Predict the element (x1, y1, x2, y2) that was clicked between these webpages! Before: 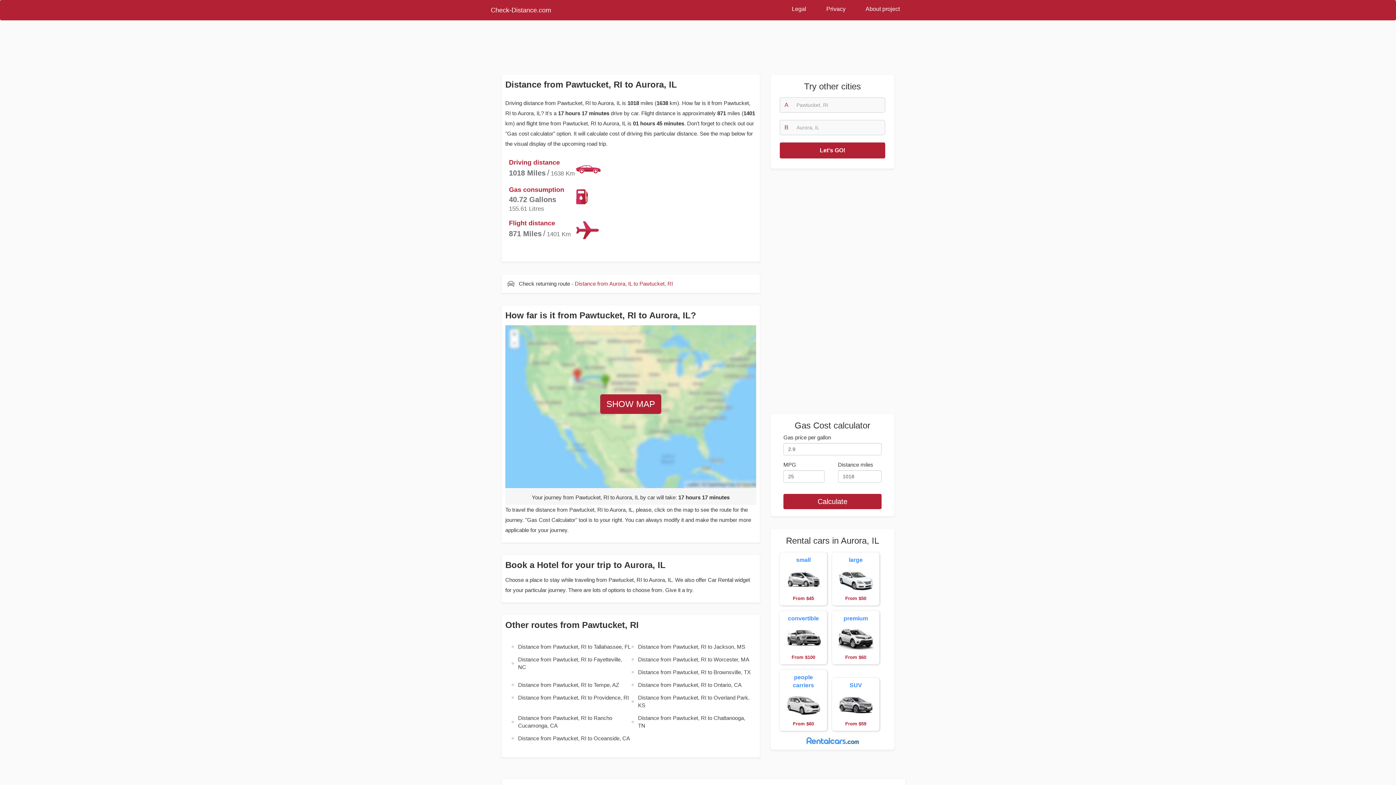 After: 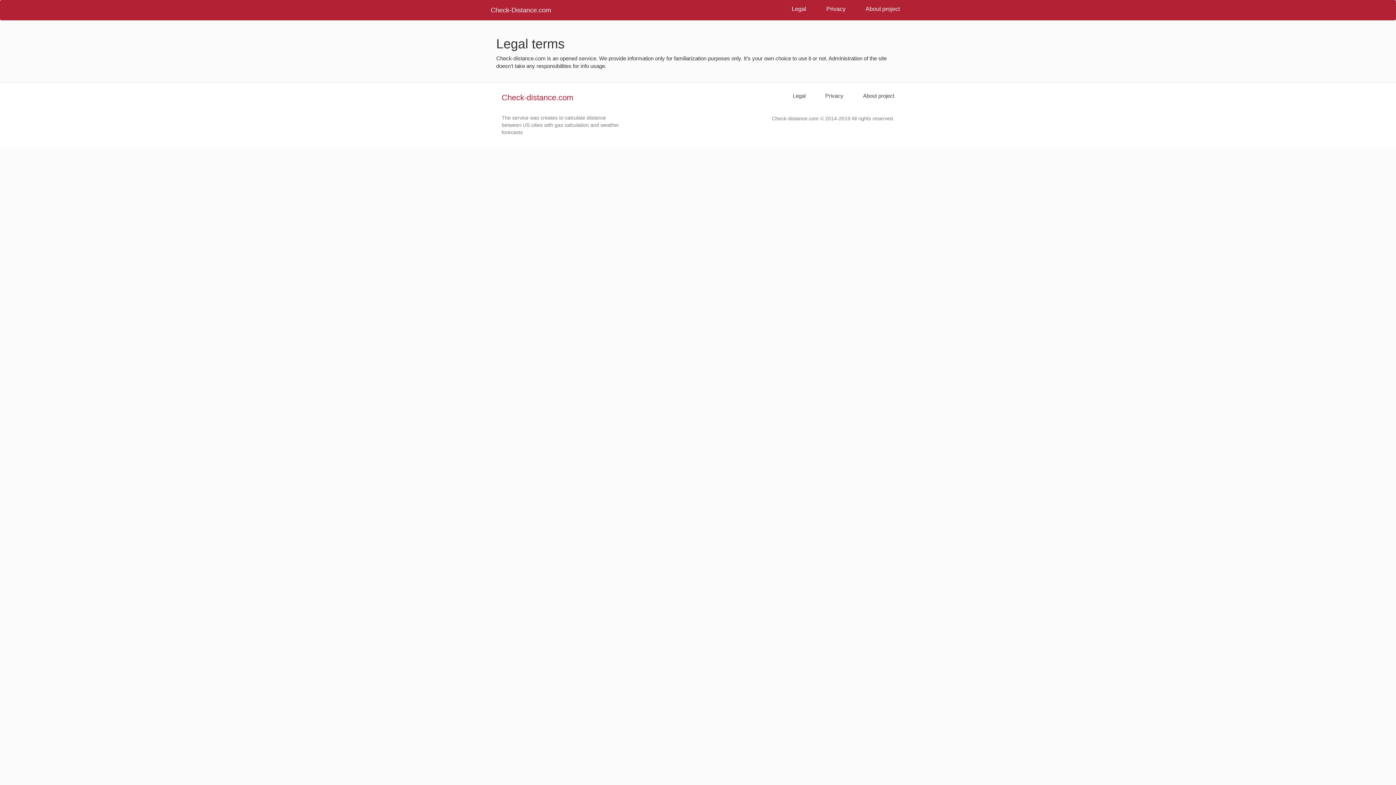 Action: label: Legal bbox: (786, 0, 812, 18)